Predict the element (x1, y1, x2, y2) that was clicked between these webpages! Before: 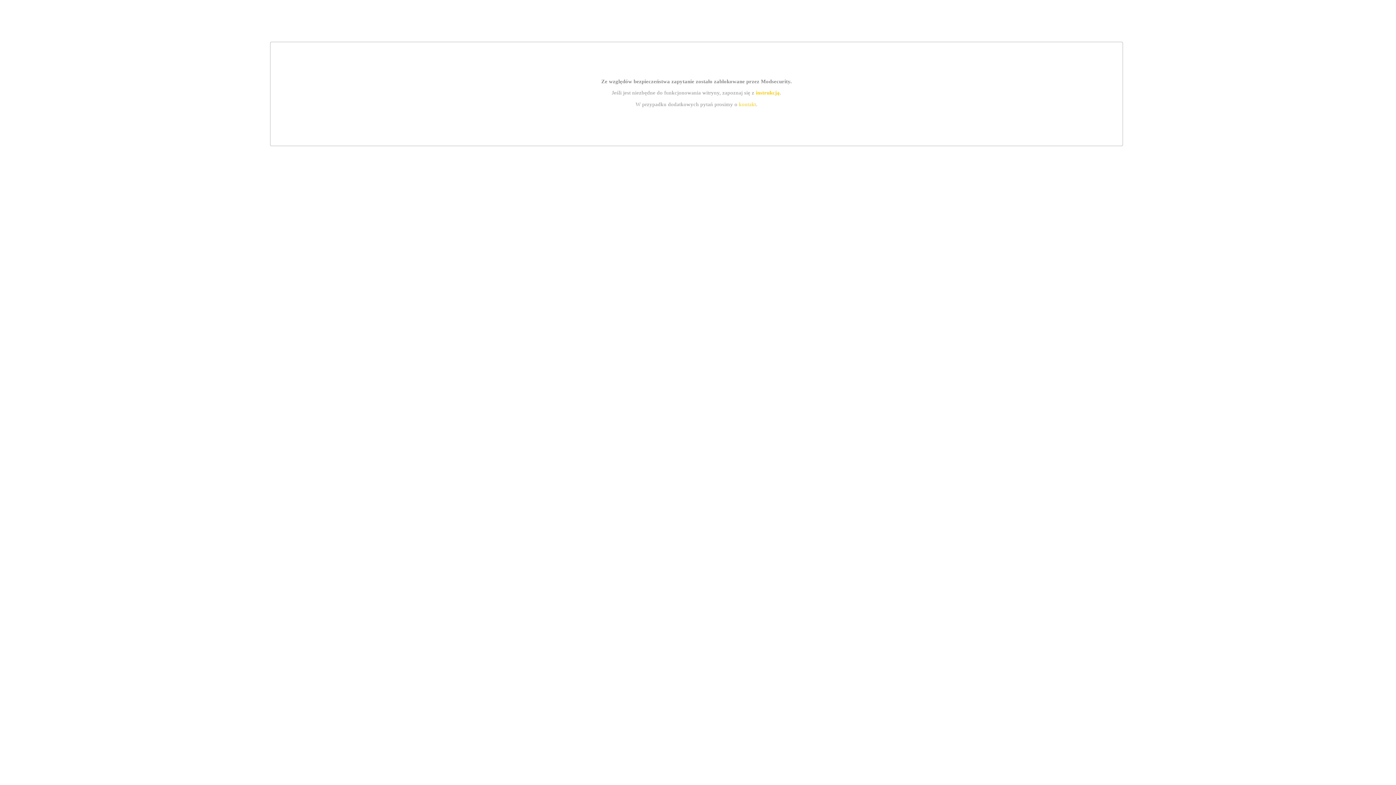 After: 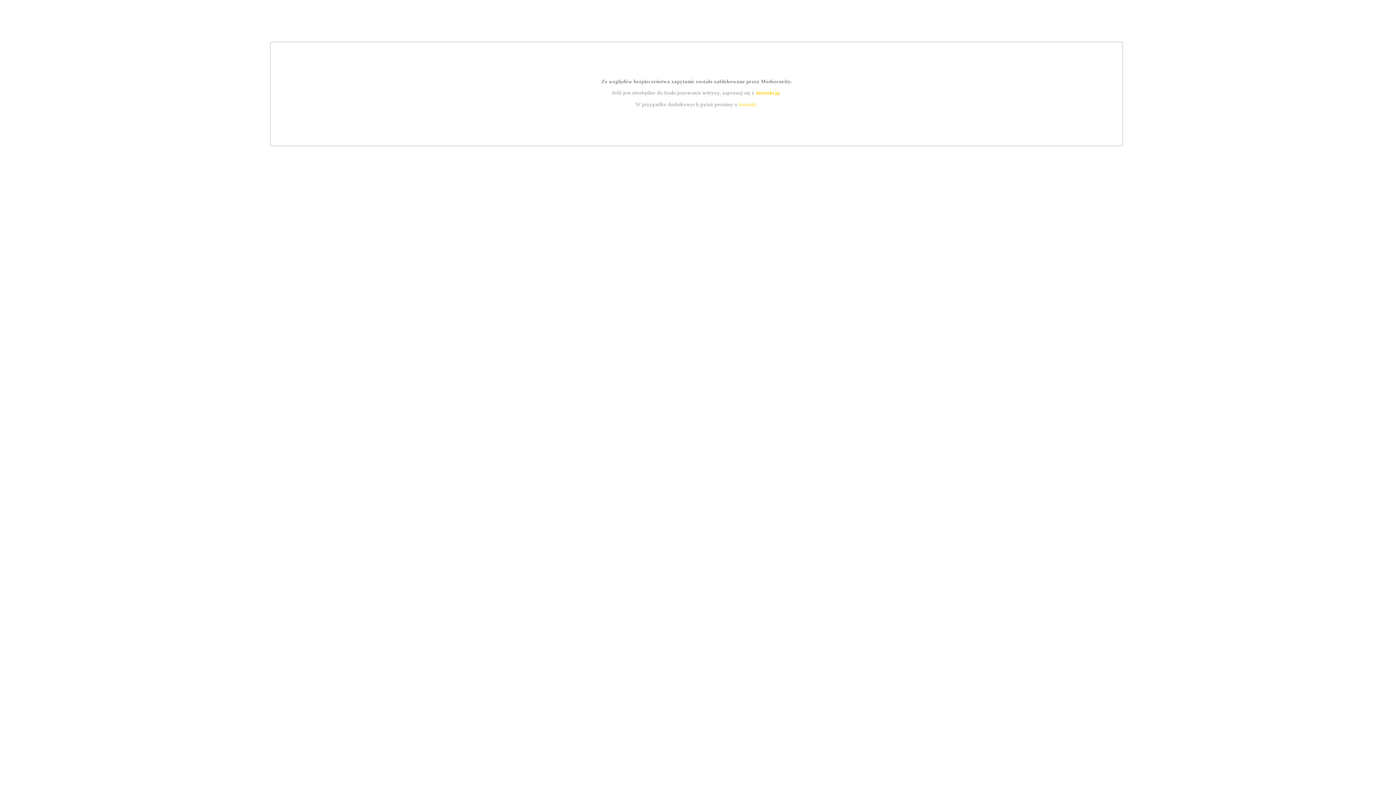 Action: label: instrukcją bbox: (755, 89, 779, 95)